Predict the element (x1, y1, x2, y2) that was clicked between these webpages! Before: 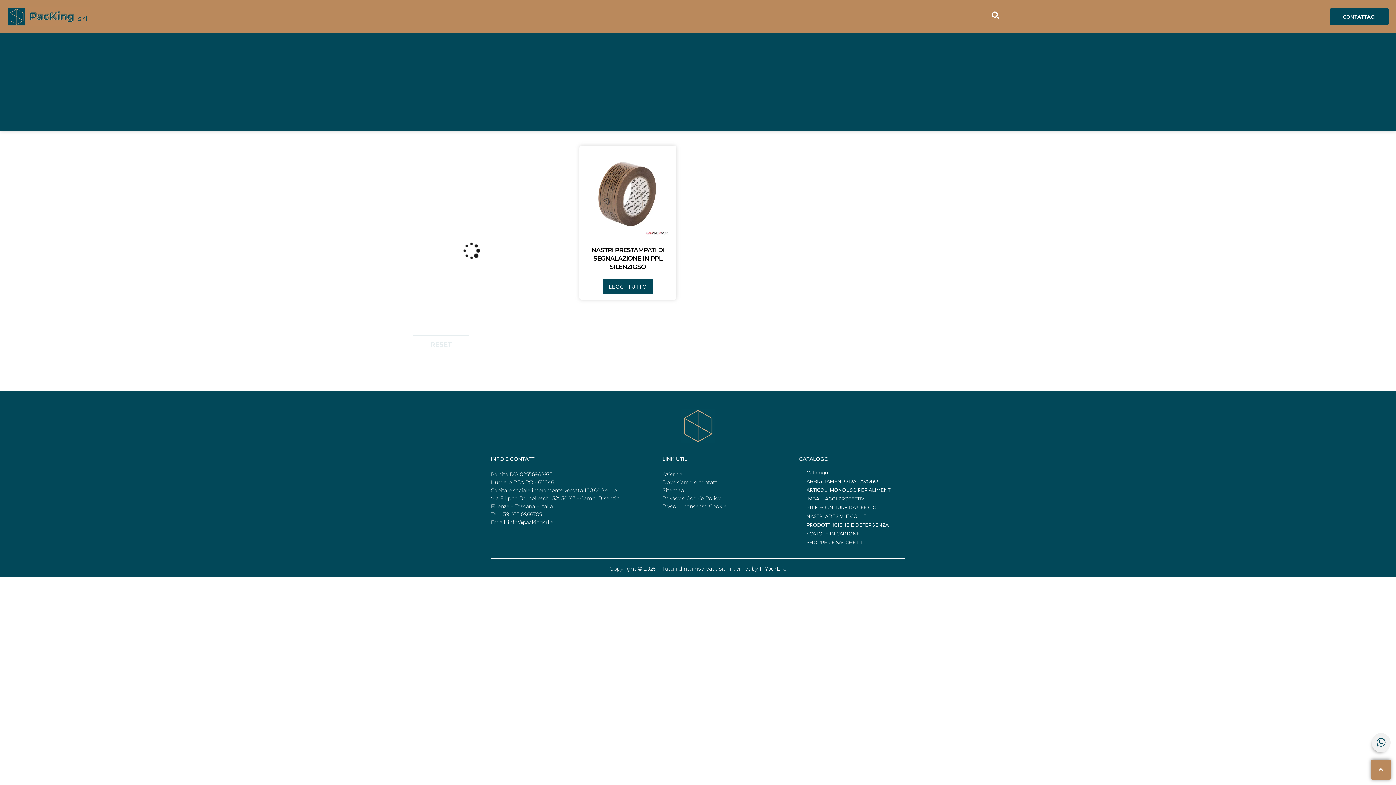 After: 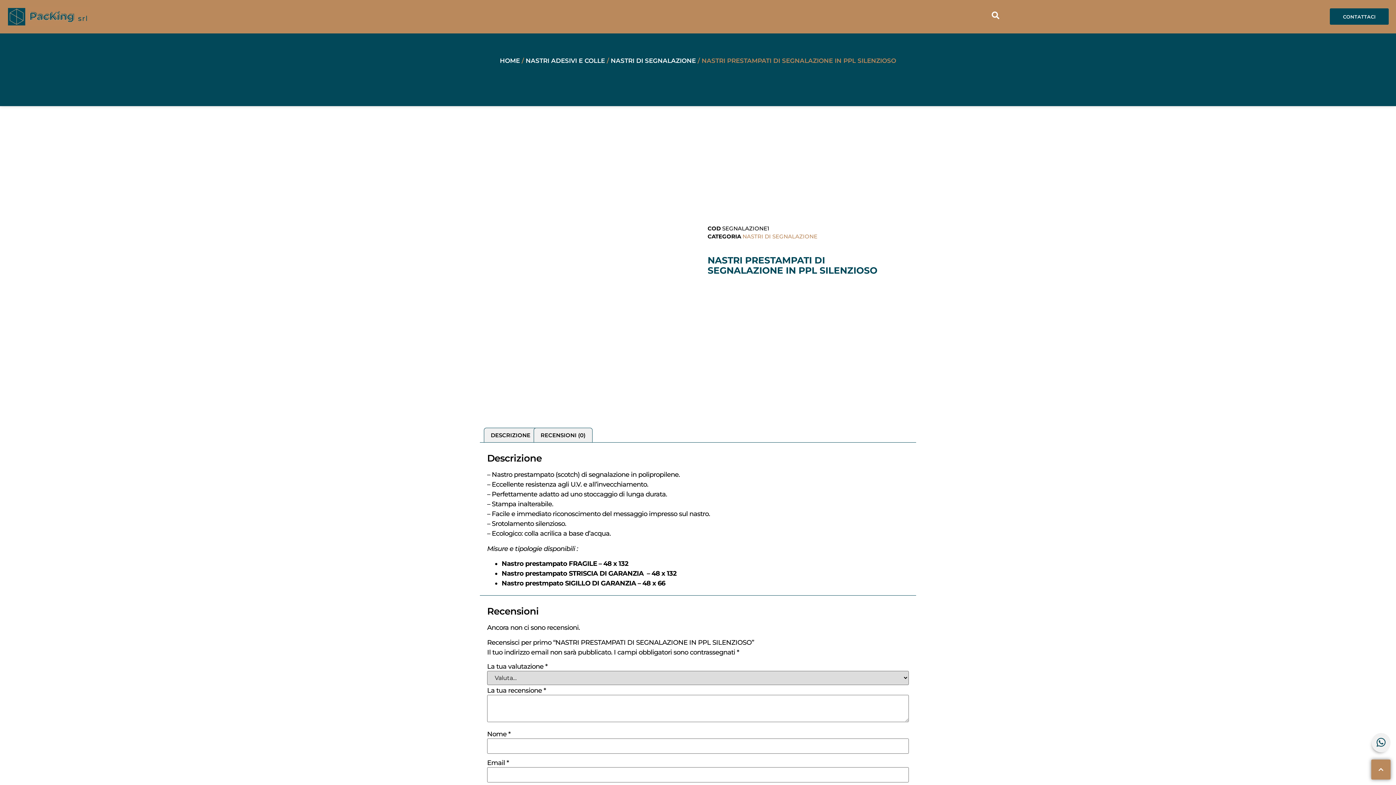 Action: label: Leggi di più su "NASTRI PRESTAMPATI DI SEGNALAZIONE IN PPL SILENZIOSO" bbox: (603, 279, 652, 294)